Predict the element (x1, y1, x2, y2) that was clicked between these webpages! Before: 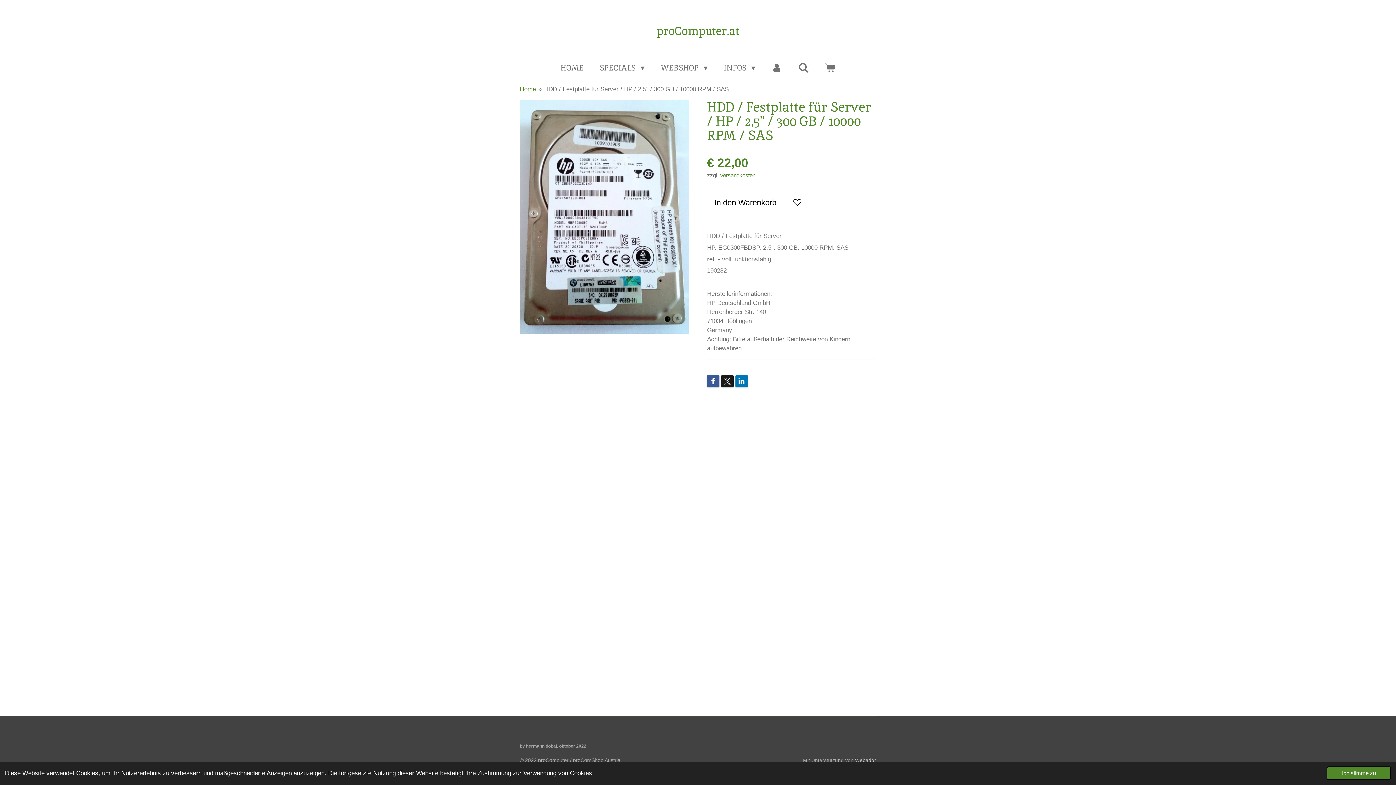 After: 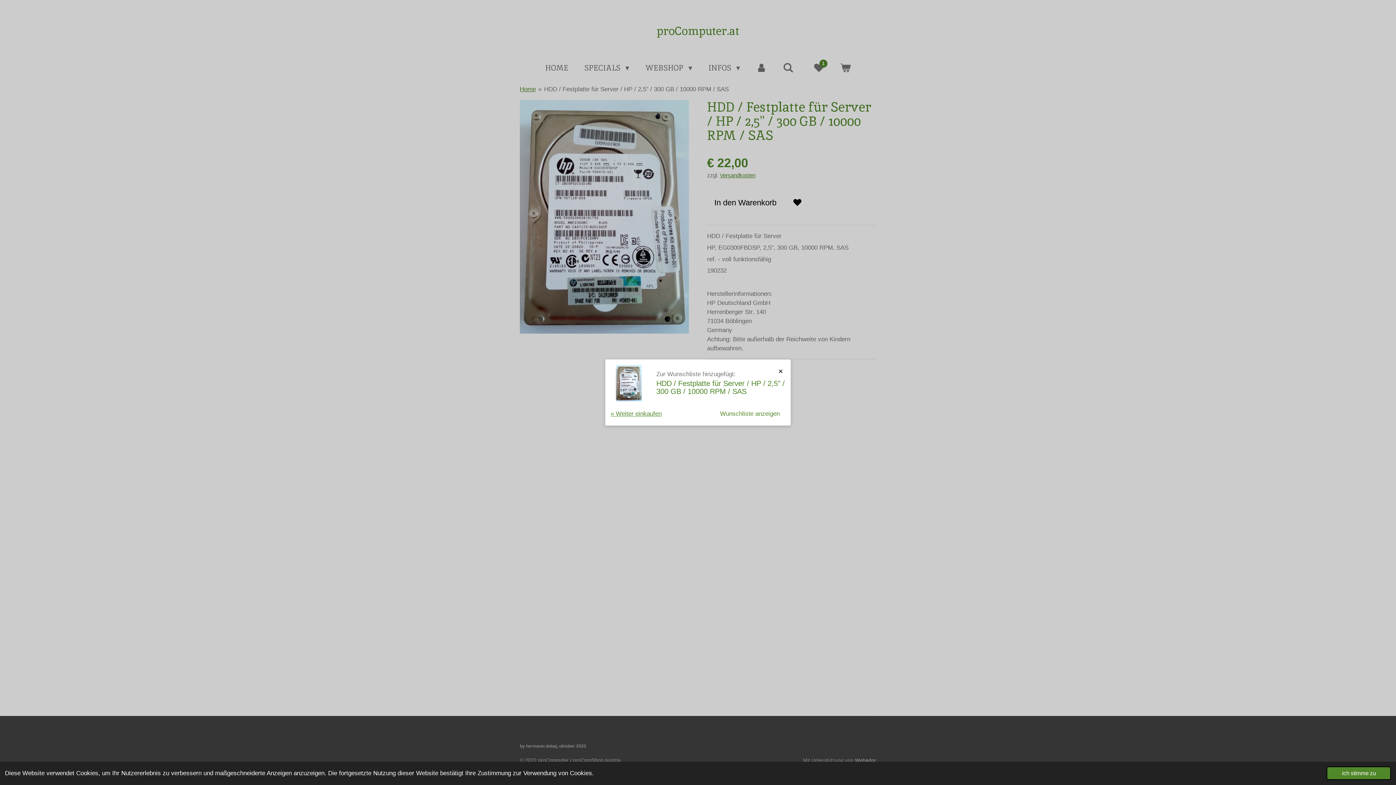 Action: bbox: (787, 192, 807, 212)